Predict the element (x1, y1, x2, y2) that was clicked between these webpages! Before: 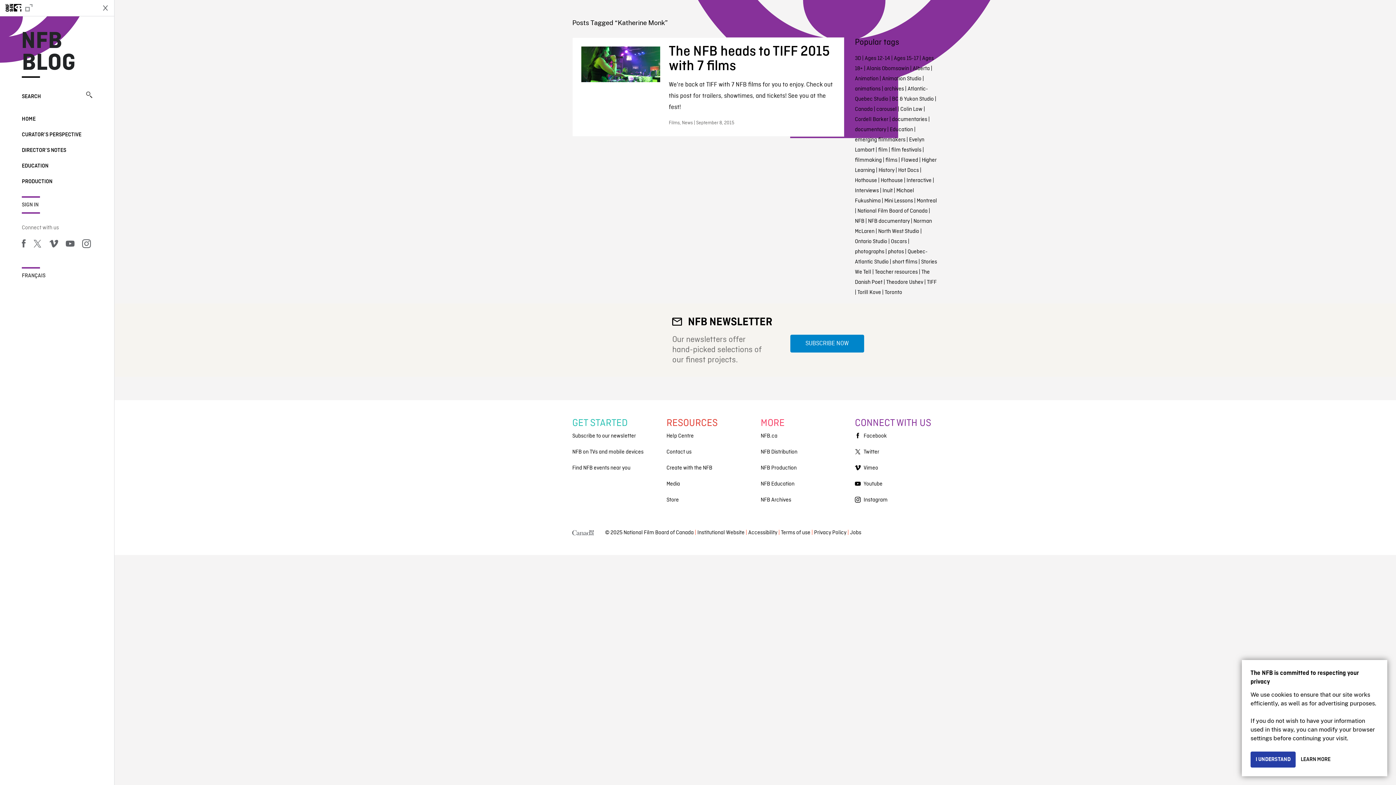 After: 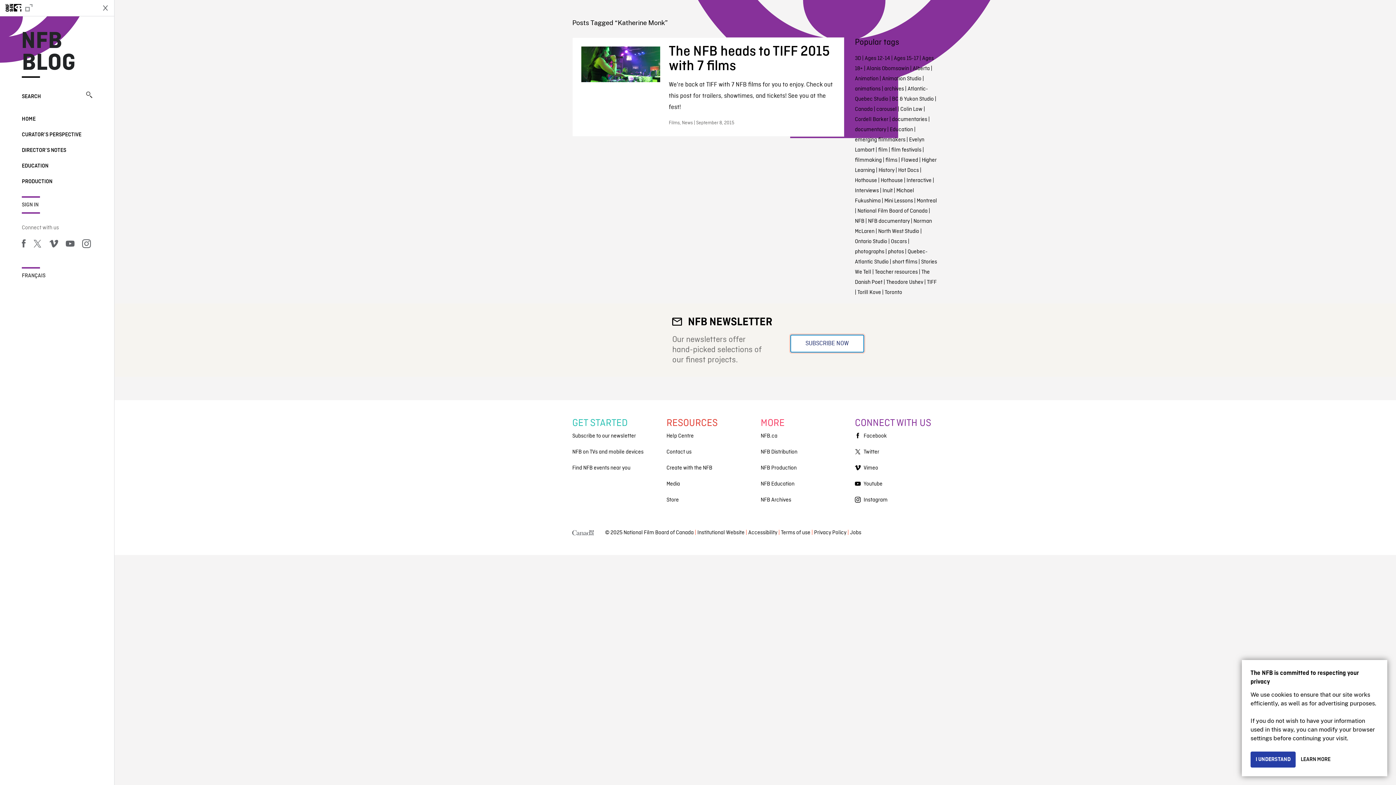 Action: bbox: (790, 334, 864, 352) label: SUBSCRIBE NOW